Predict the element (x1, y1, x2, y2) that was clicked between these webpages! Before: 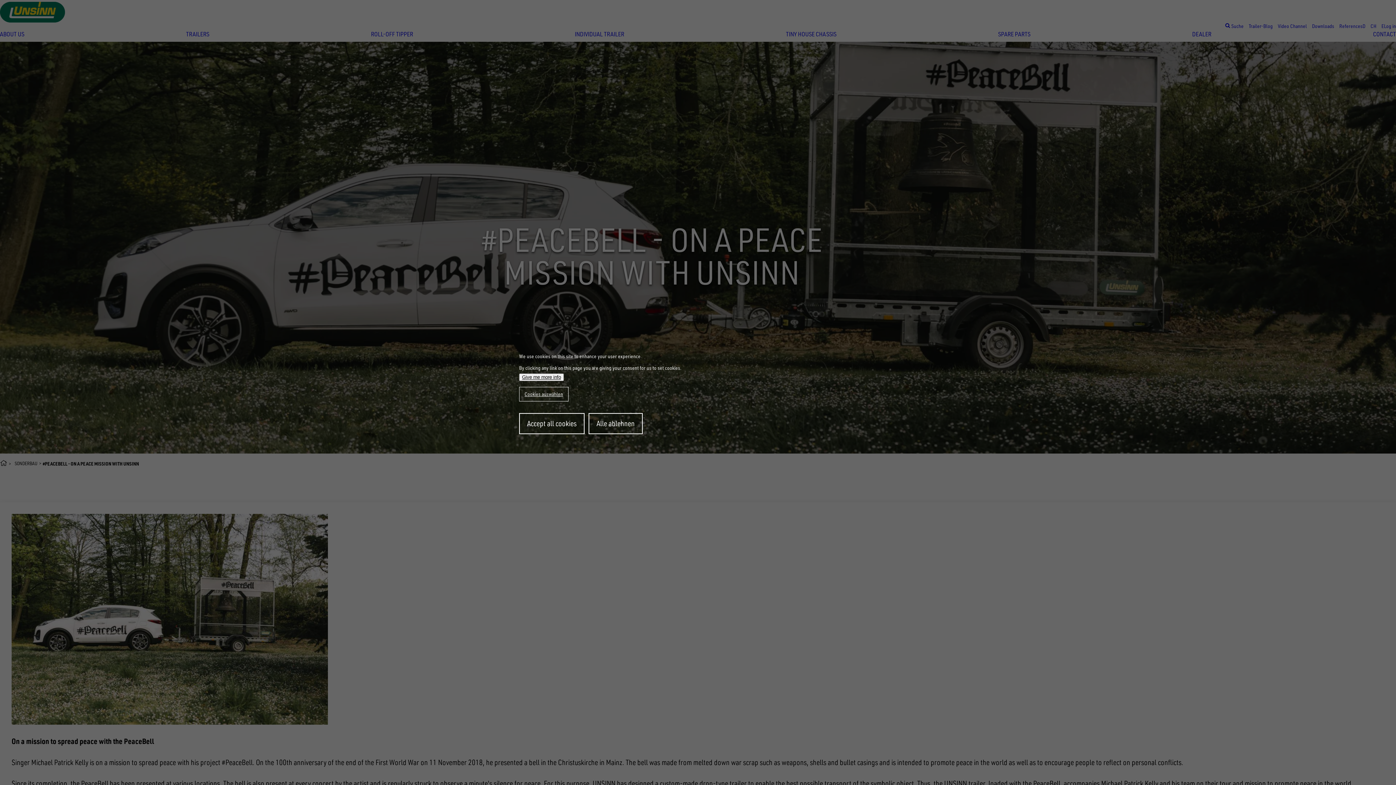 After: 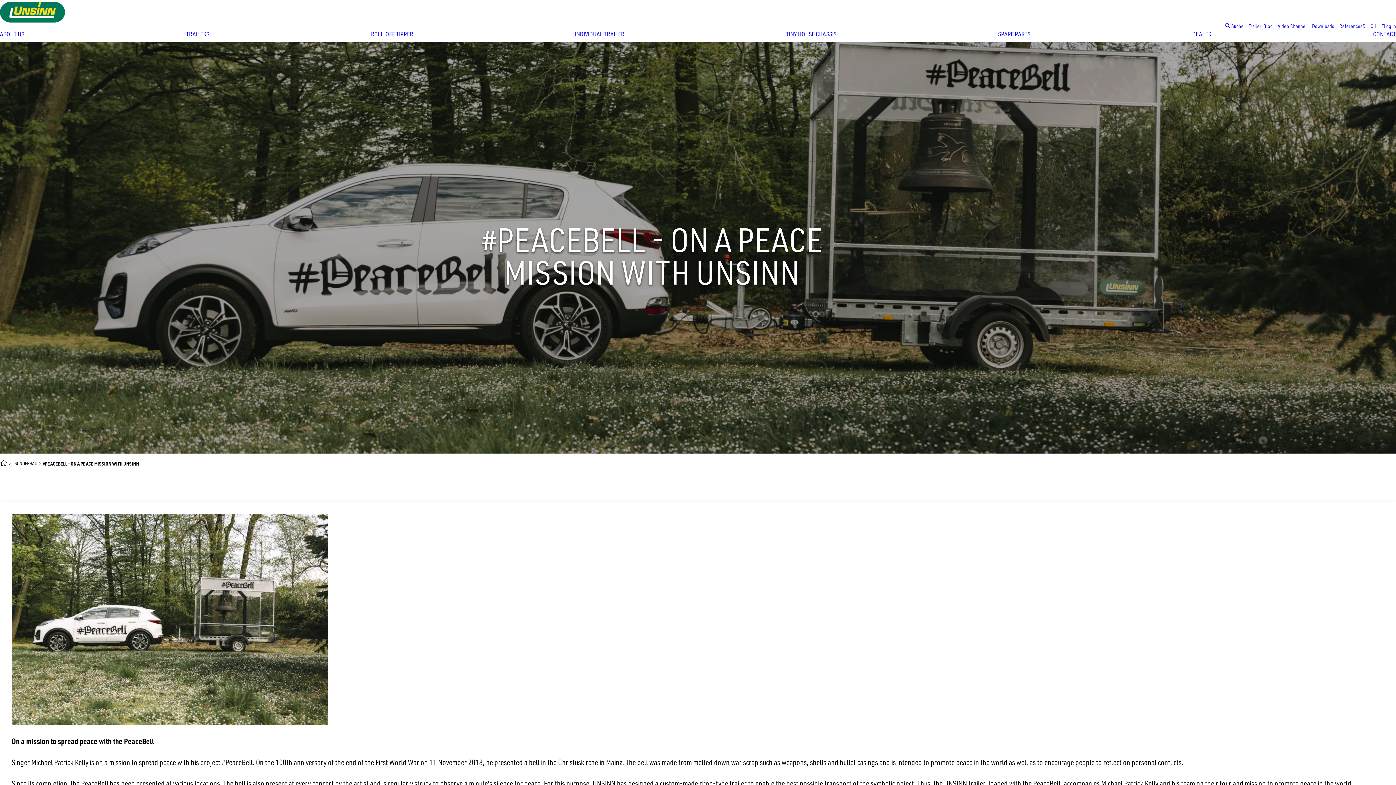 Action: label: Alle ablehnen bbox: (588, 413, 642, 434)